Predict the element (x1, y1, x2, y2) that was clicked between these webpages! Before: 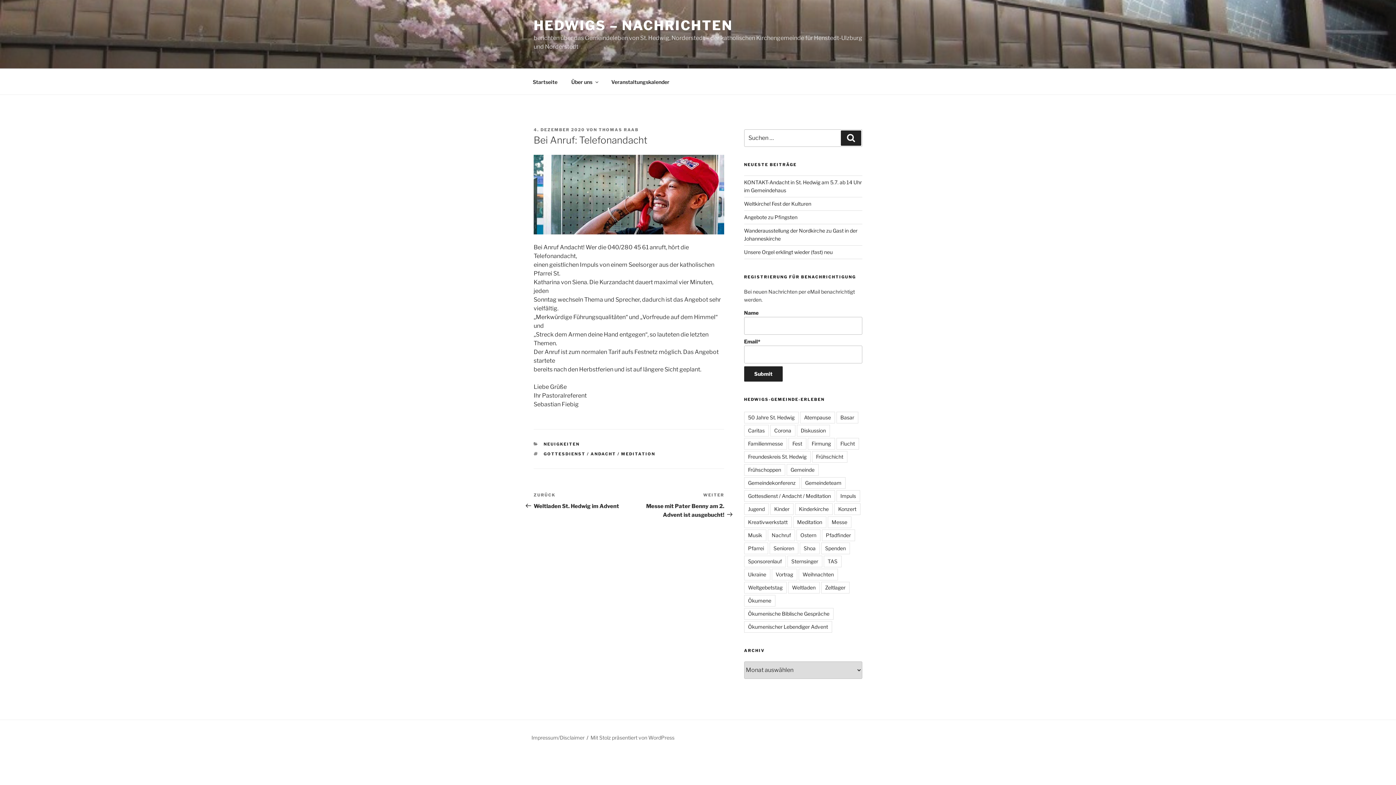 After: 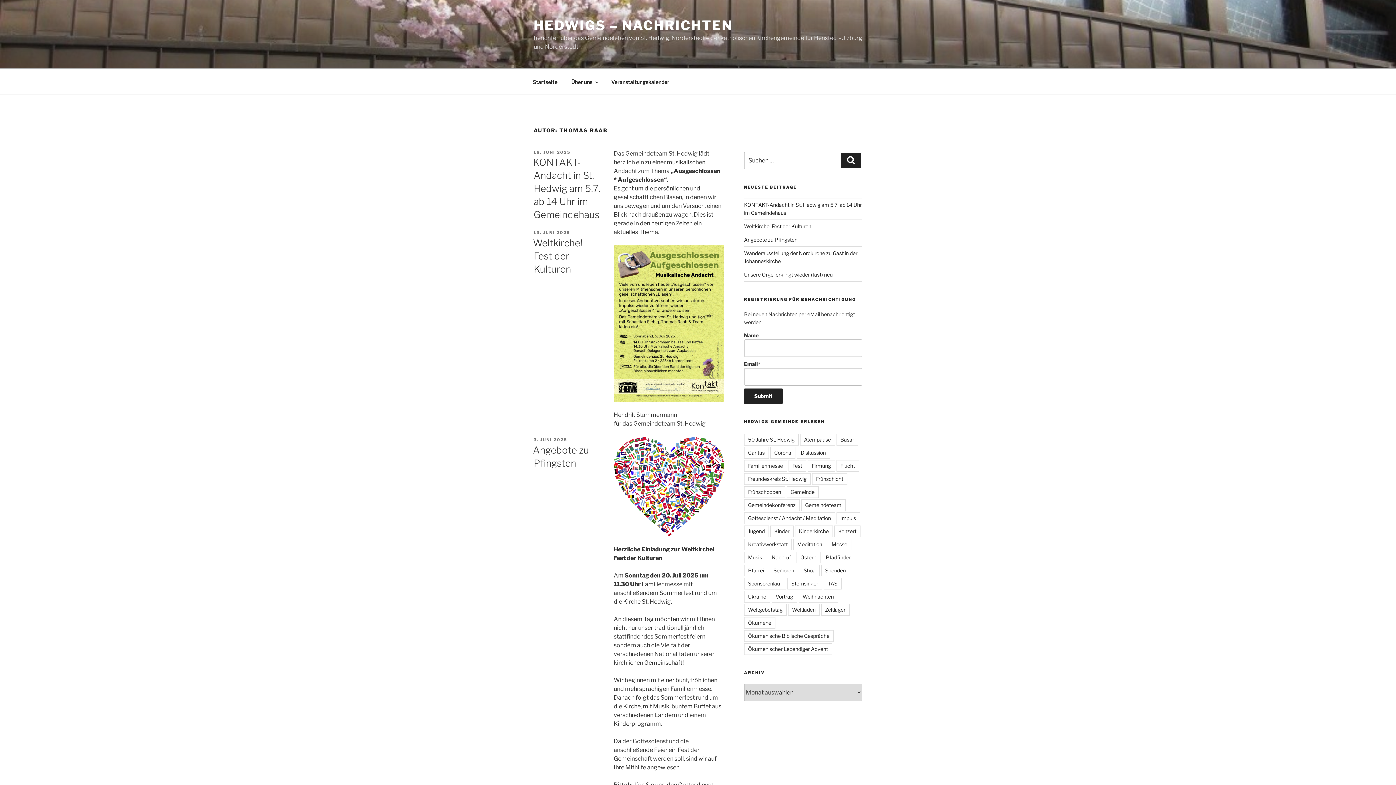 Action: bbox: (598, 127, 638, 132) label: THOMAS RAAB